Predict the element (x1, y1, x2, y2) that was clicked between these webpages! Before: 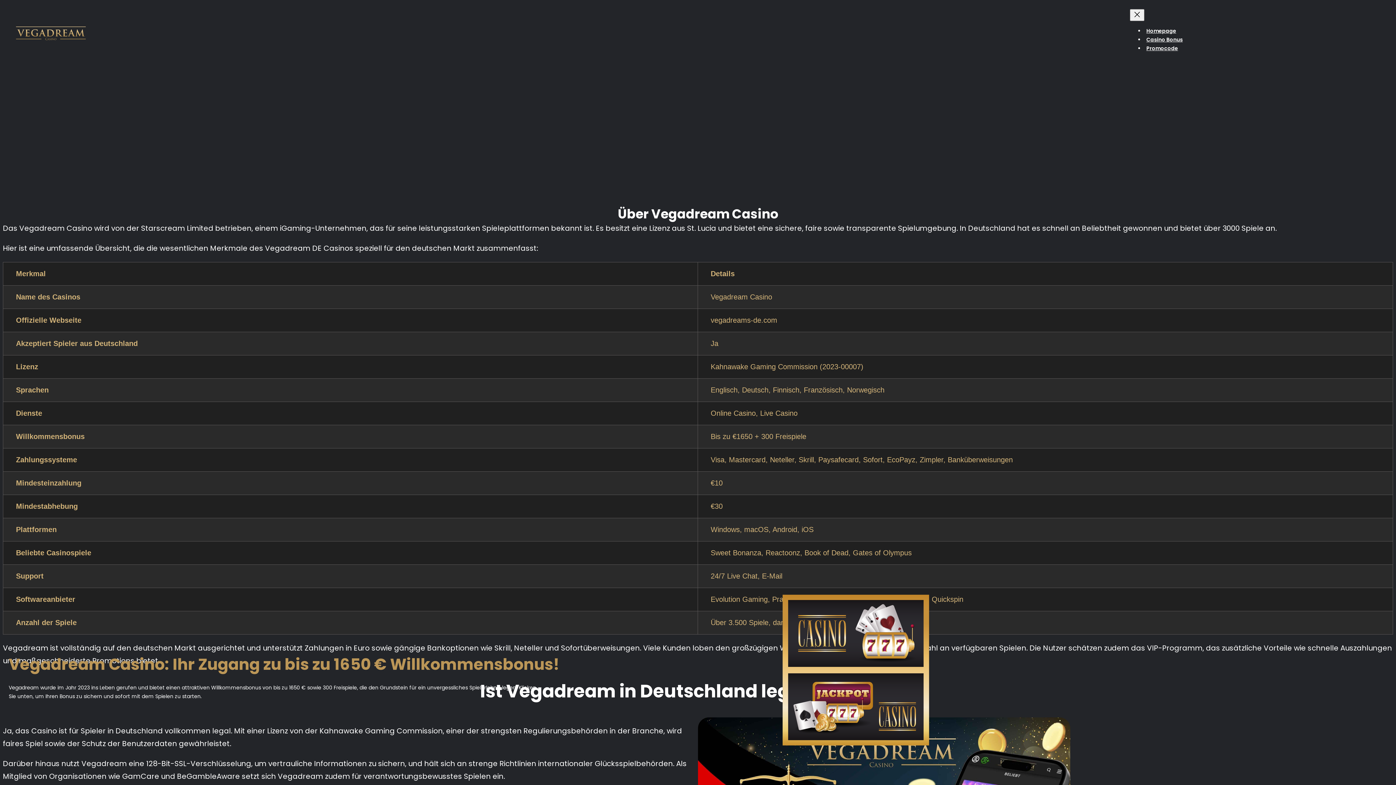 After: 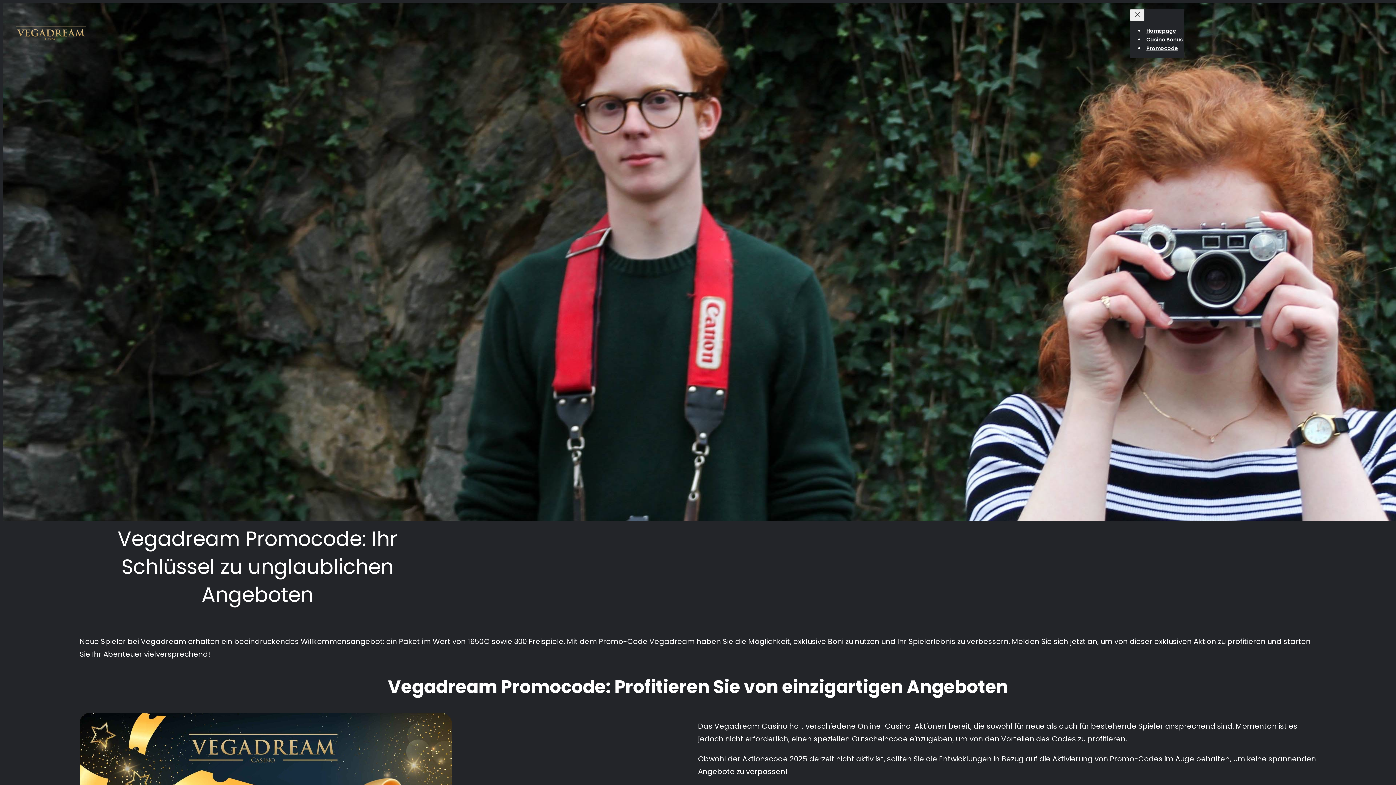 Action: label: Promocode bbox: (1146, 43, 1178, 53)